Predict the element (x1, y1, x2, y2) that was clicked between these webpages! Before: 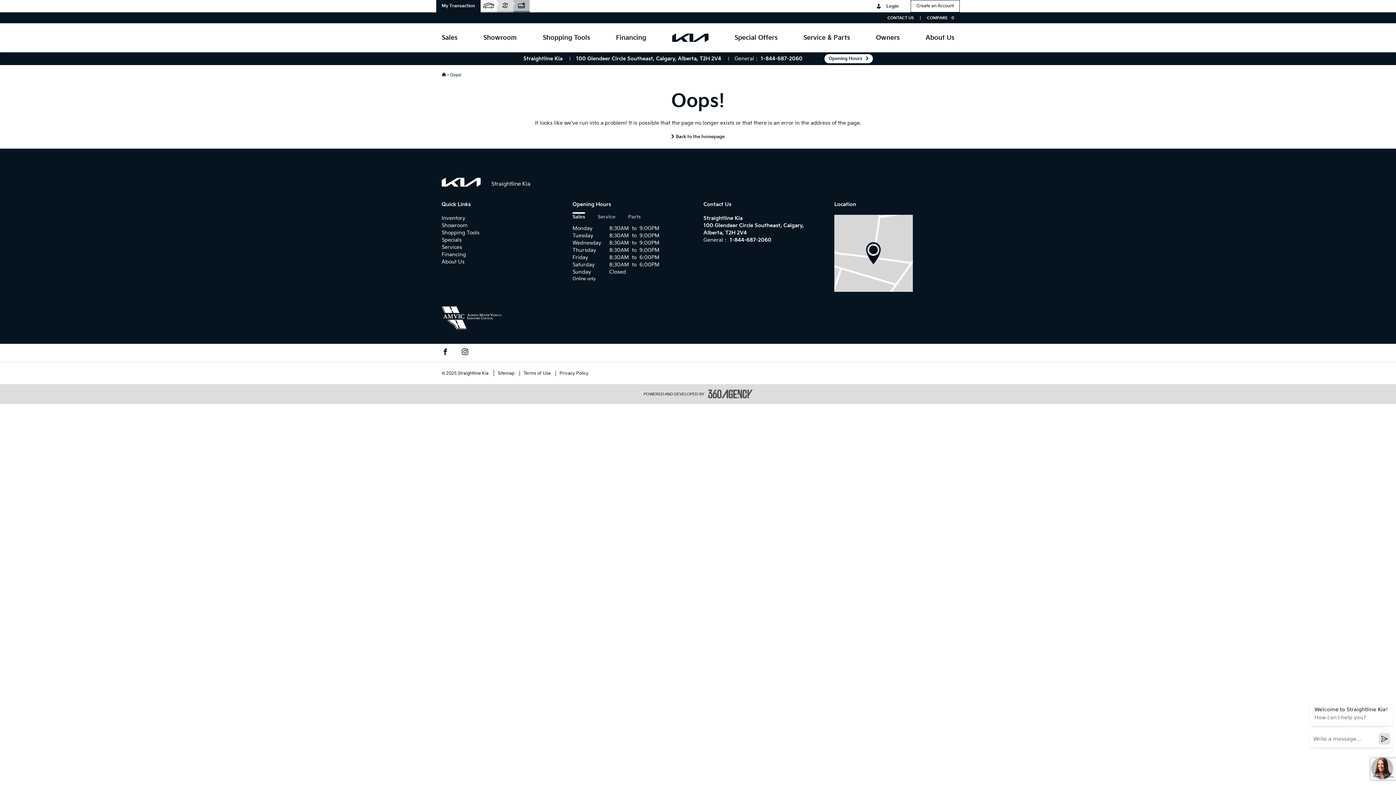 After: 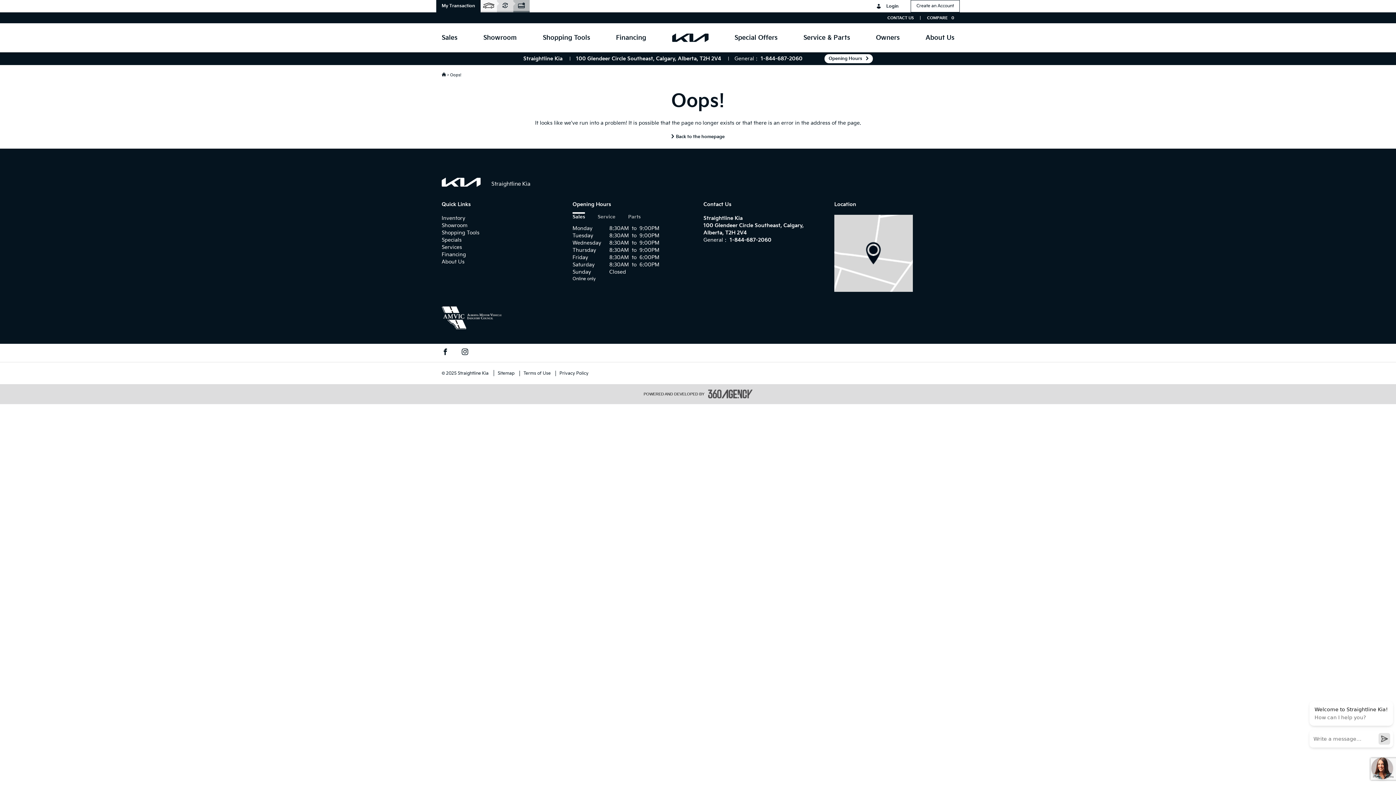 Action: bbox: (876, 23, 899, 52) label: Owners